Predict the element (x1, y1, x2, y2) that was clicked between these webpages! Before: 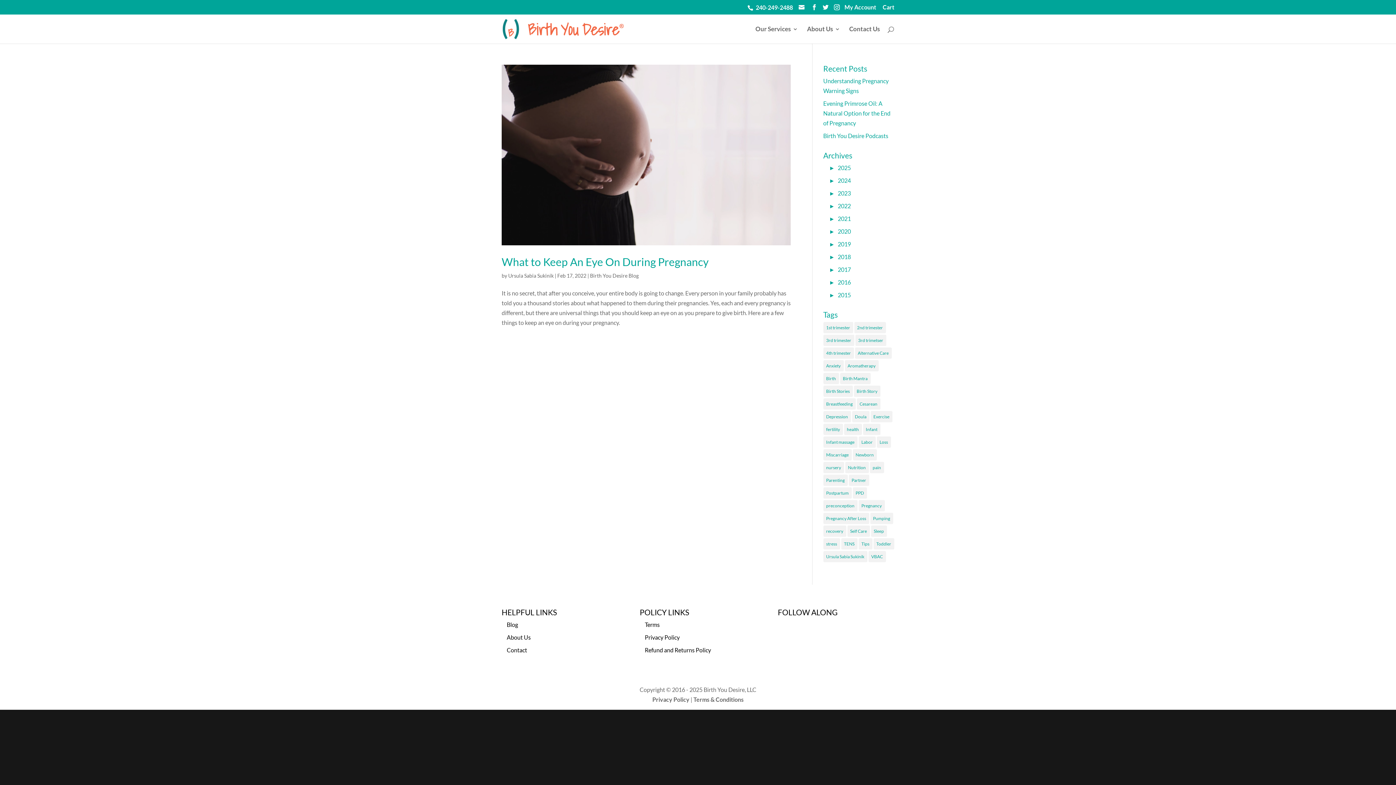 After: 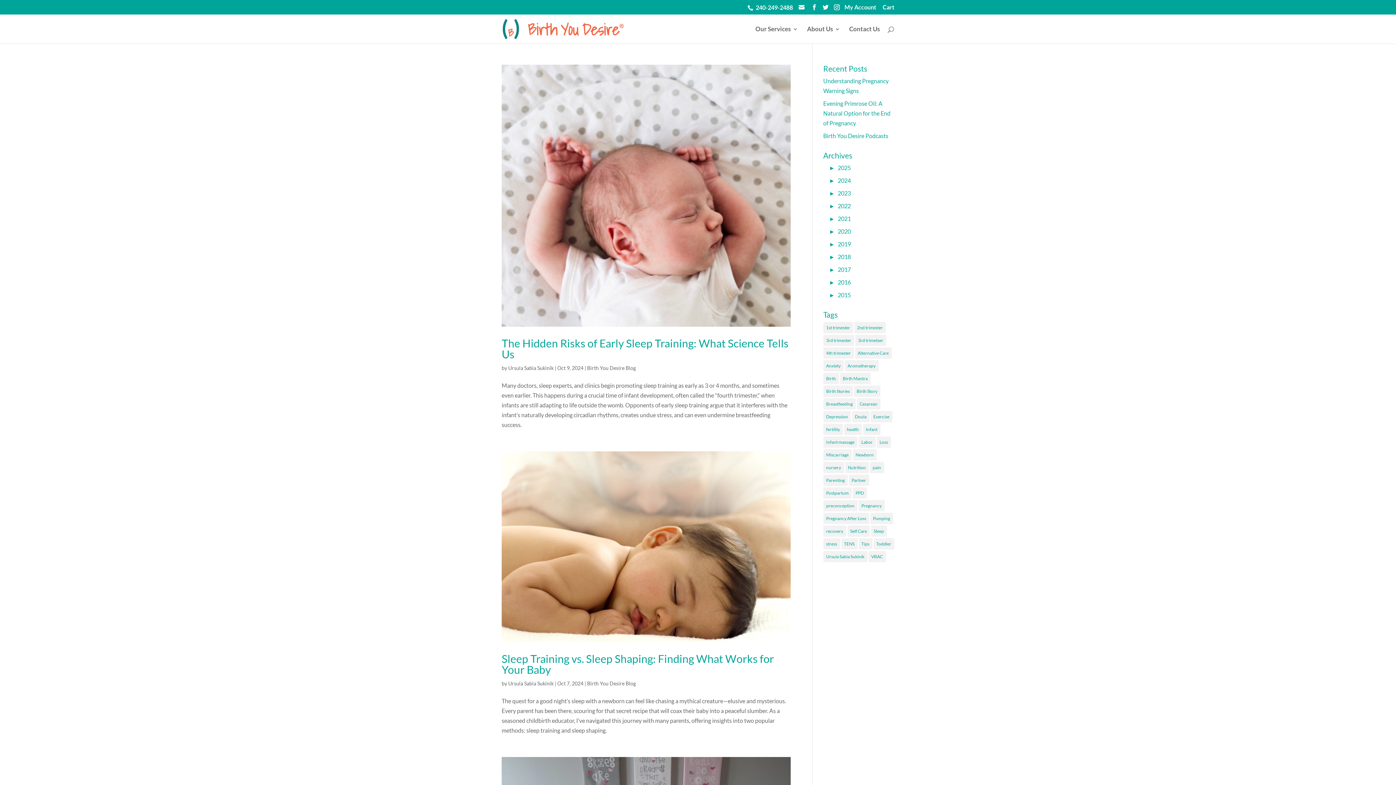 Action: bbox: (871, 525, 887, 537) label: Sleep (13 items)